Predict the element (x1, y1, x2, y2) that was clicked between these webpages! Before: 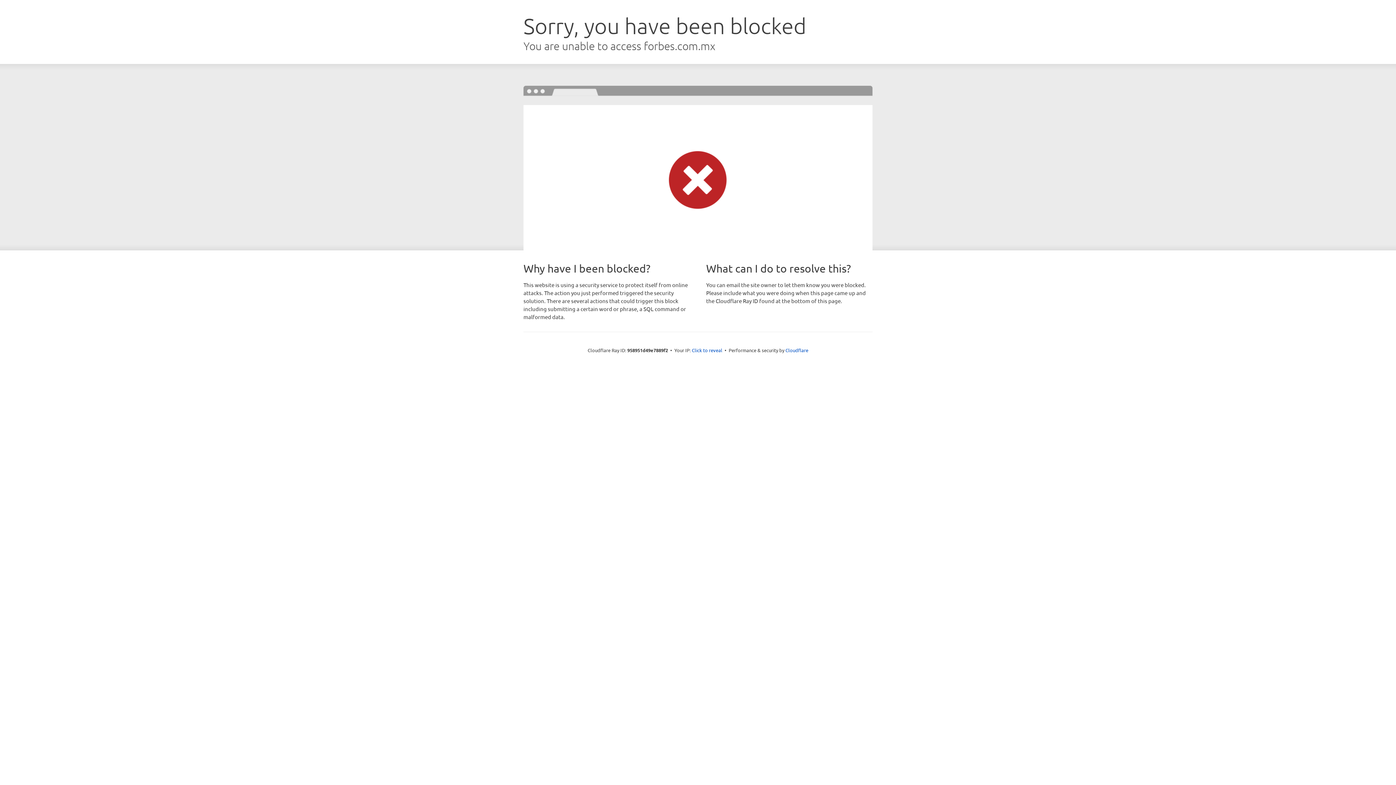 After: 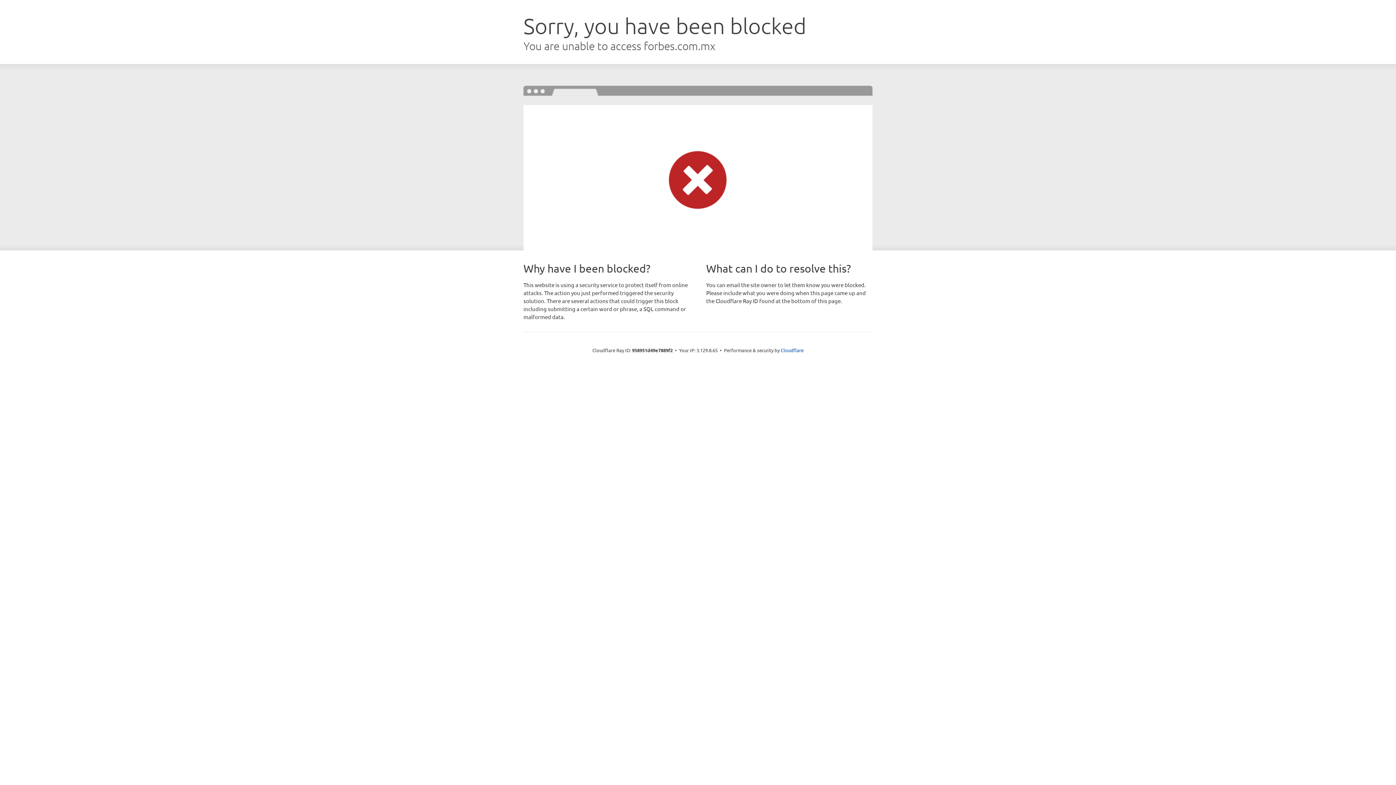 Action: label: Click to reveal bbox: (692, 346, 722, 353)